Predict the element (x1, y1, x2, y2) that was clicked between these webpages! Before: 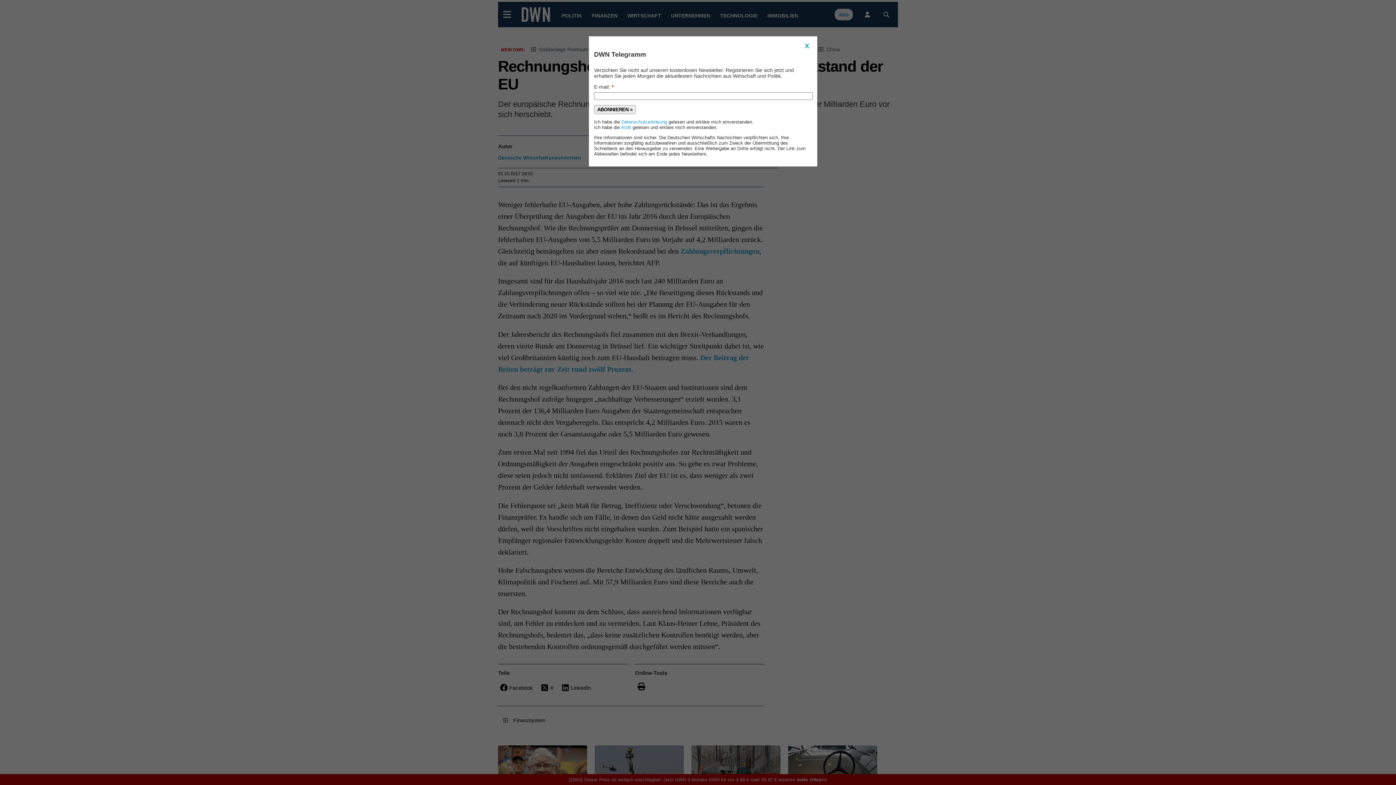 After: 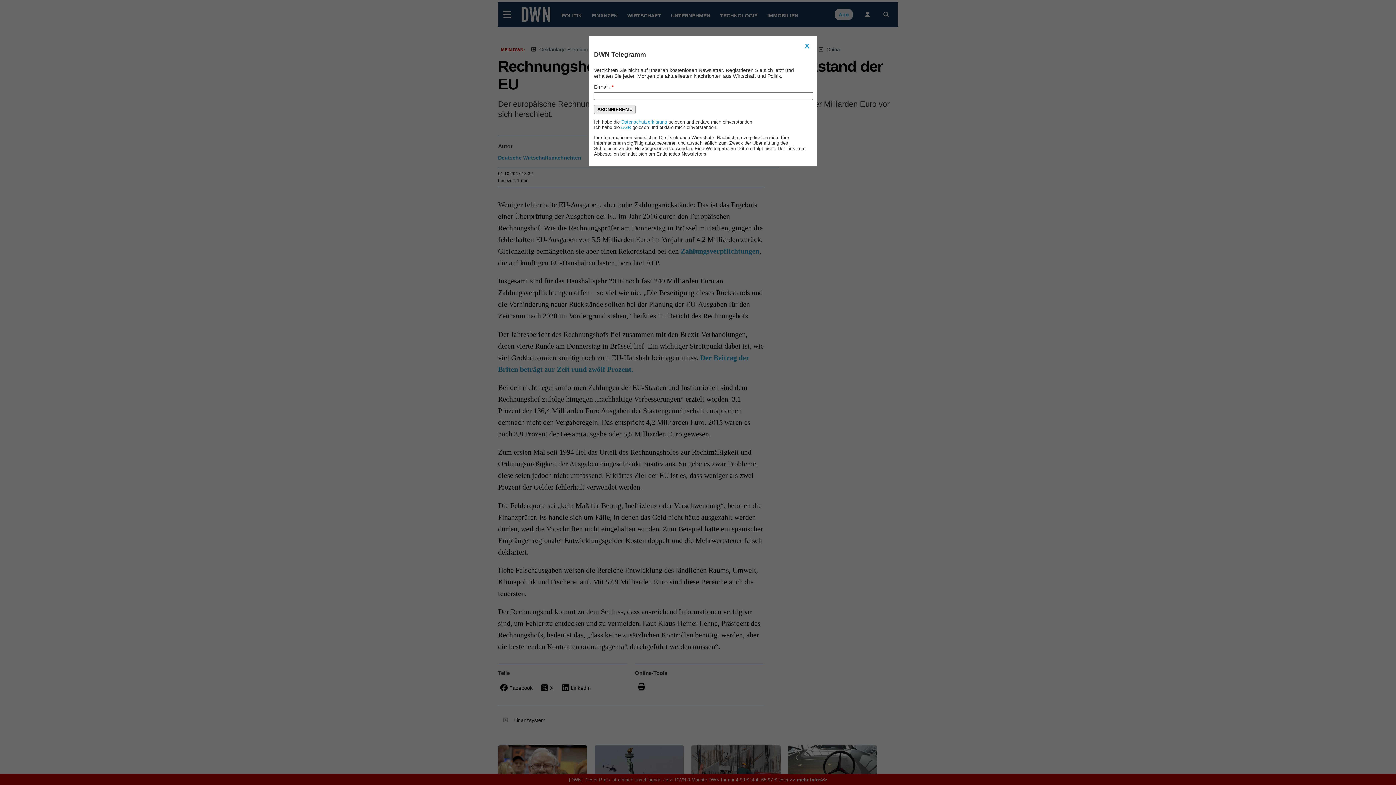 Action: bbox: (594, 104, 636, 114) label: ABONNIEREN »